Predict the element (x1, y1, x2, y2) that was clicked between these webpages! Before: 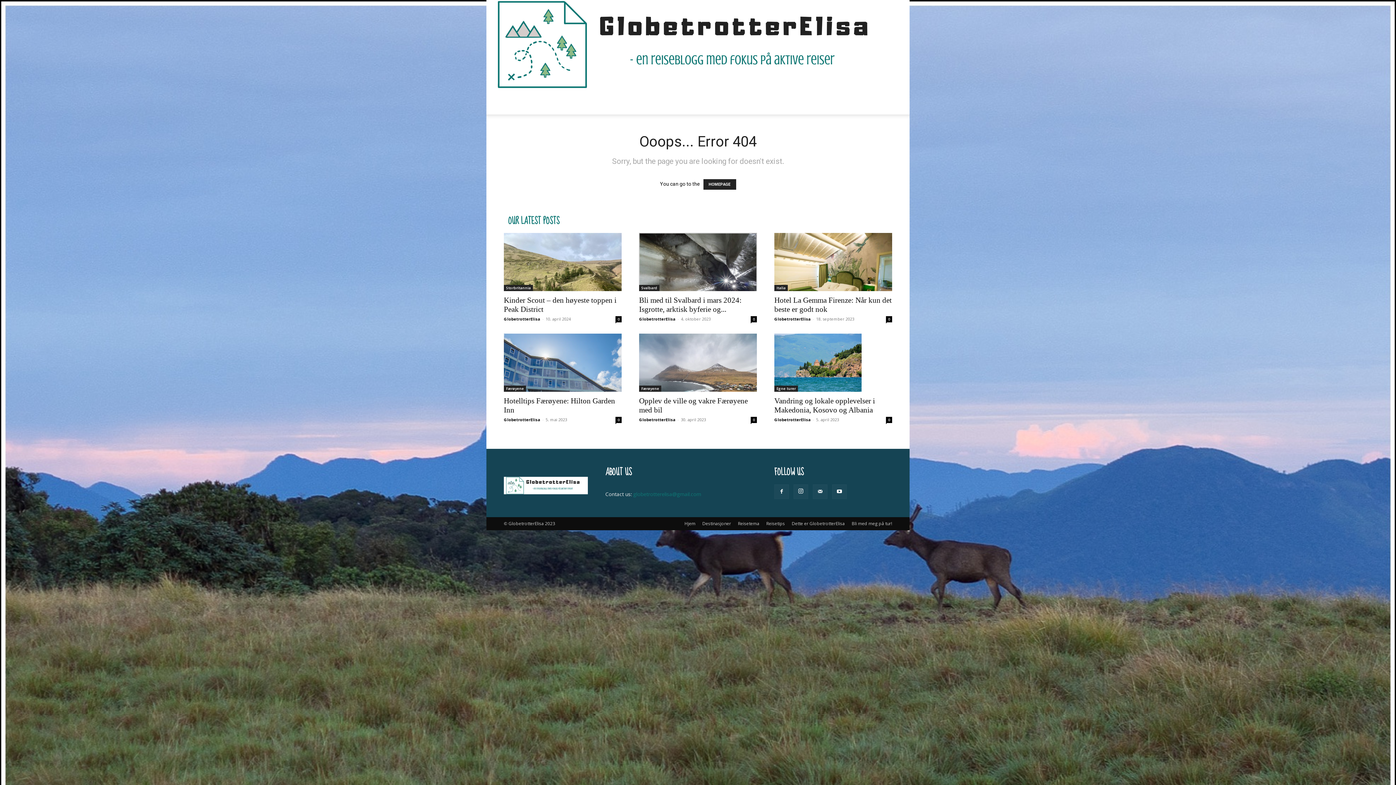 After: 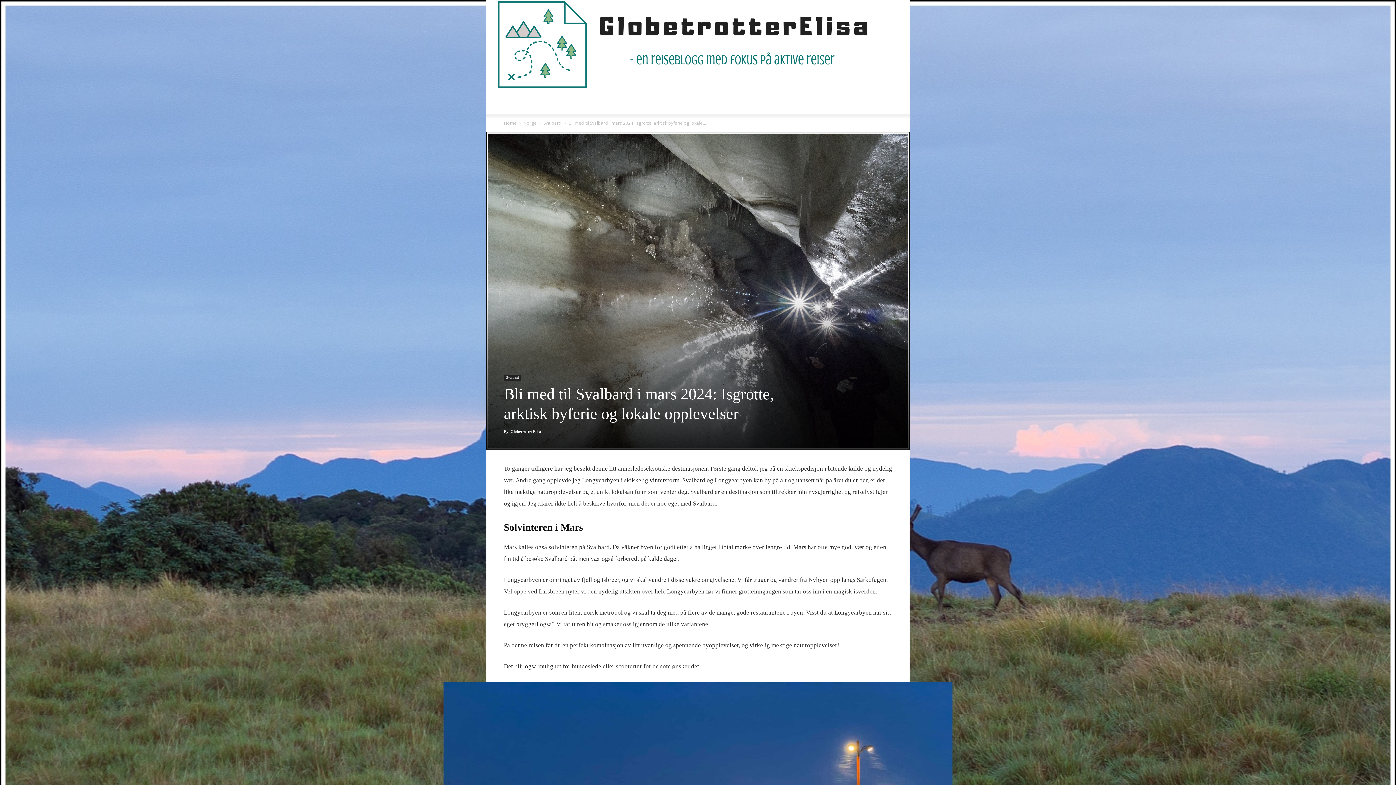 Action: bbox: (639, 296, 741, 313) label: Bli med til Svalbard i mars 2024: Isgrotte, arktisk byferie og...